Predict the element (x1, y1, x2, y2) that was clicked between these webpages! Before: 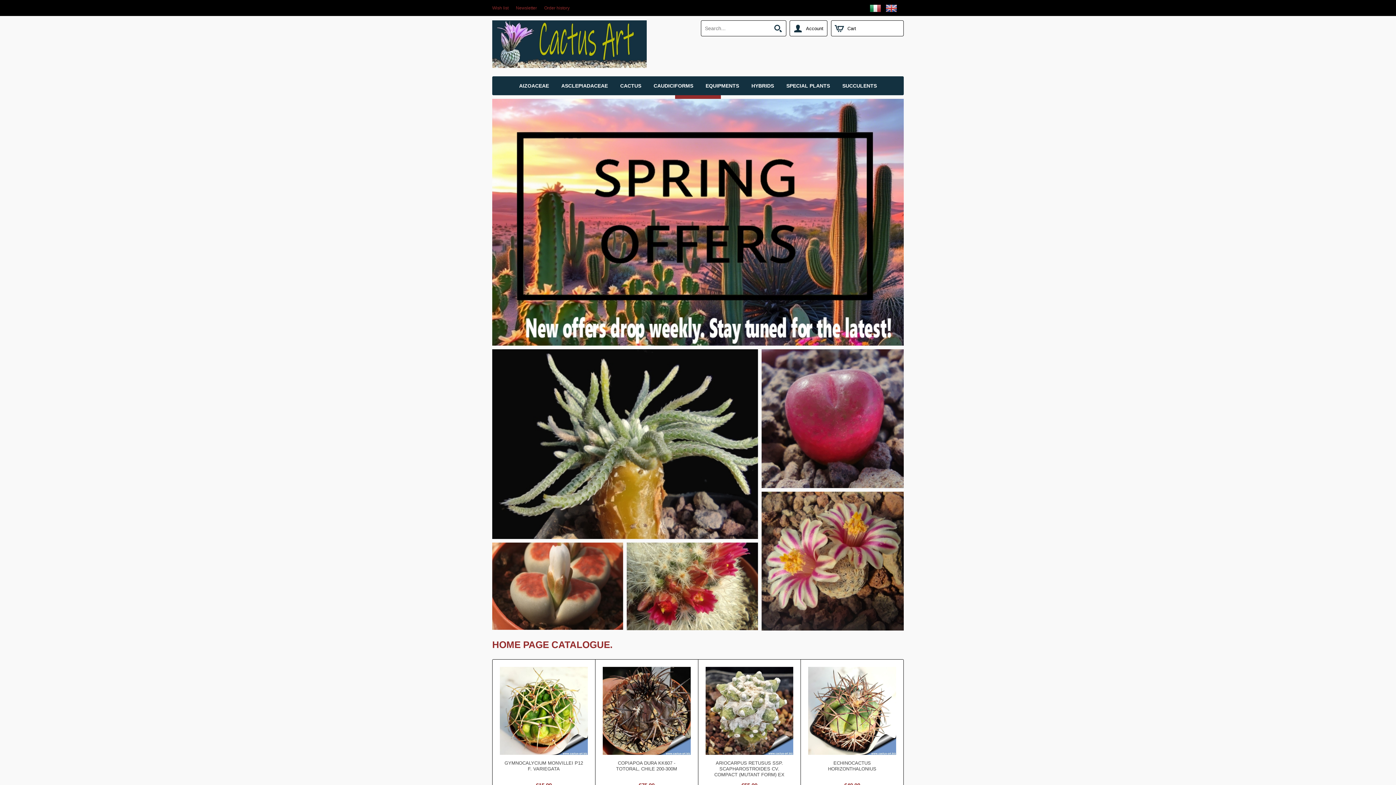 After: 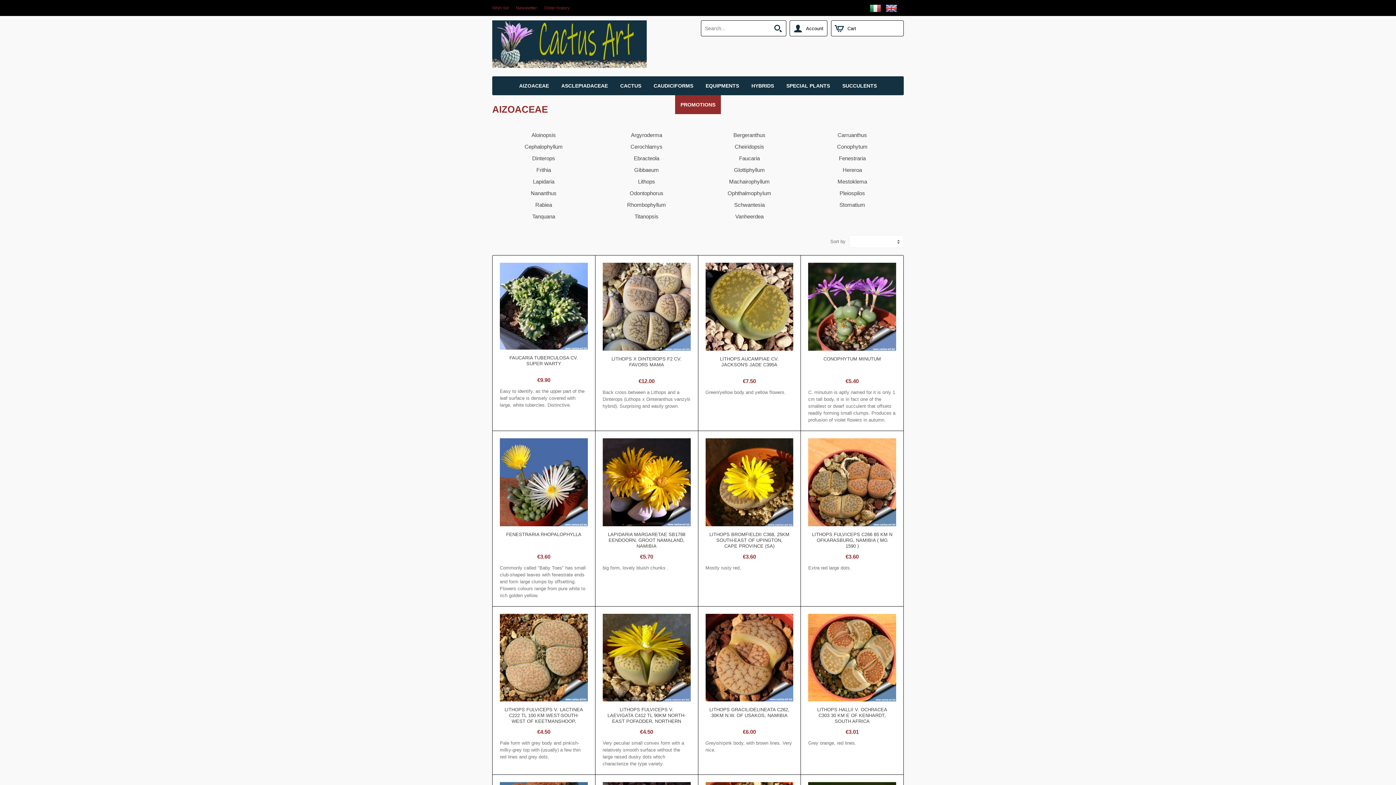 Action: bbox: (513, 76, 554, 95) label: AIZOACEAE